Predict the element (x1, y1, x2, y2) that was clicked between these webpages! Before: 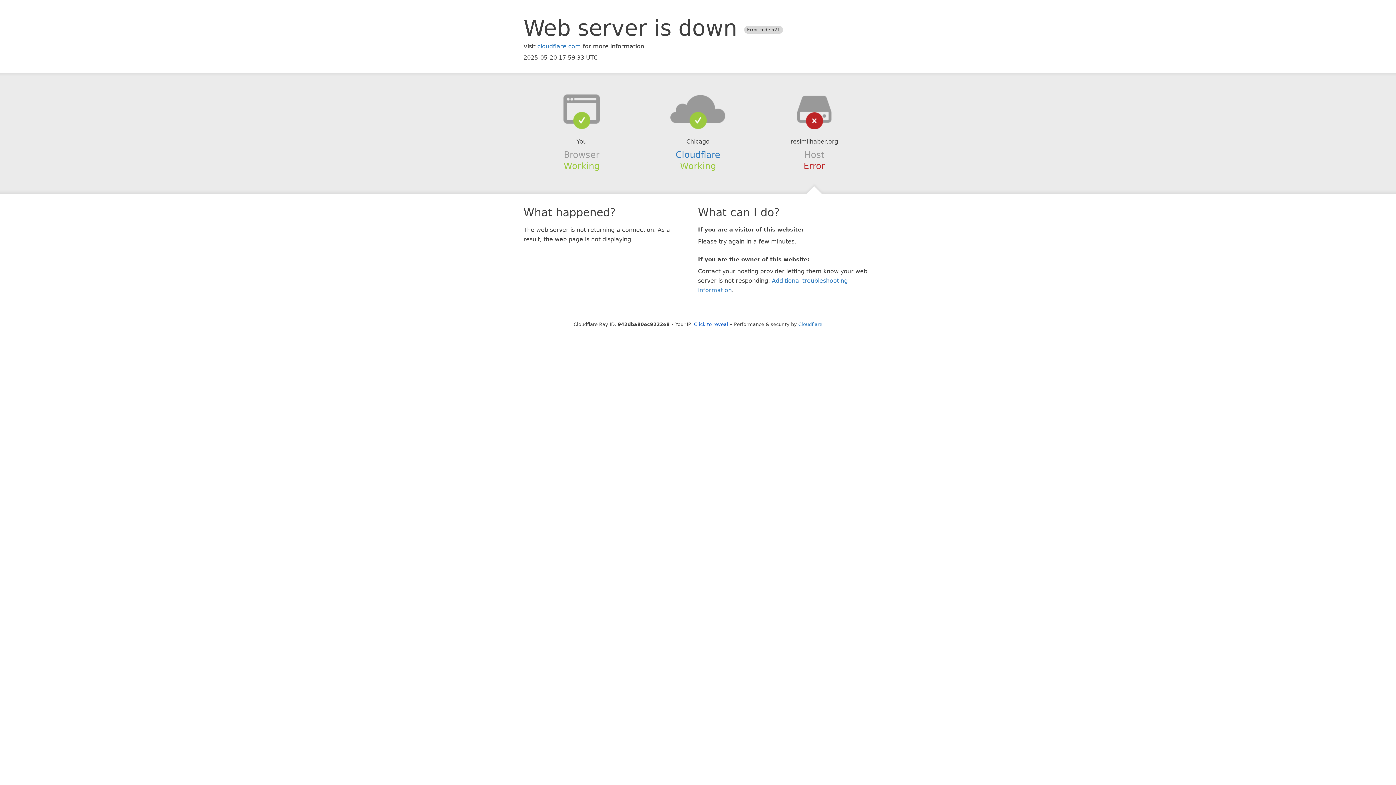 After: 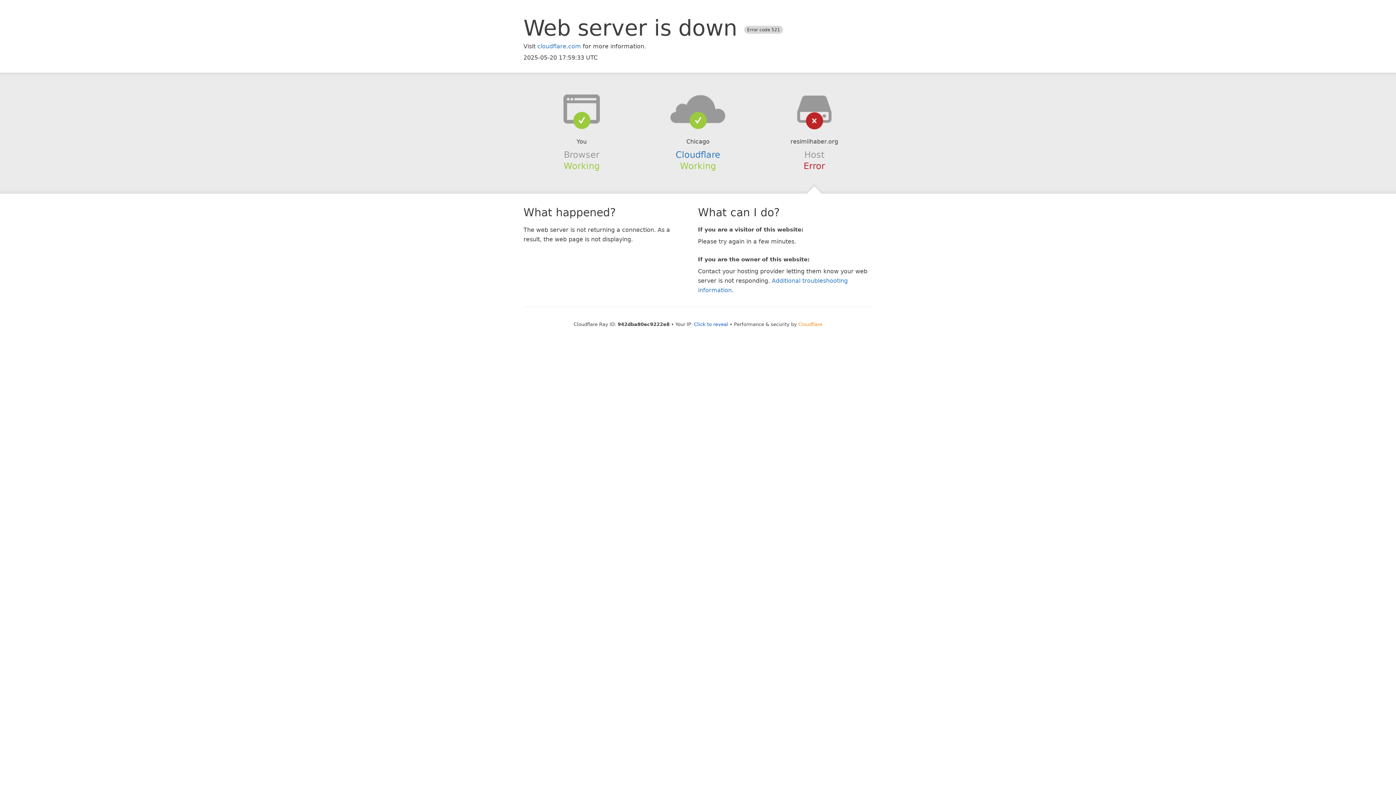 Action: bbox: (798, 321, 822, 327) label: Cloudflare